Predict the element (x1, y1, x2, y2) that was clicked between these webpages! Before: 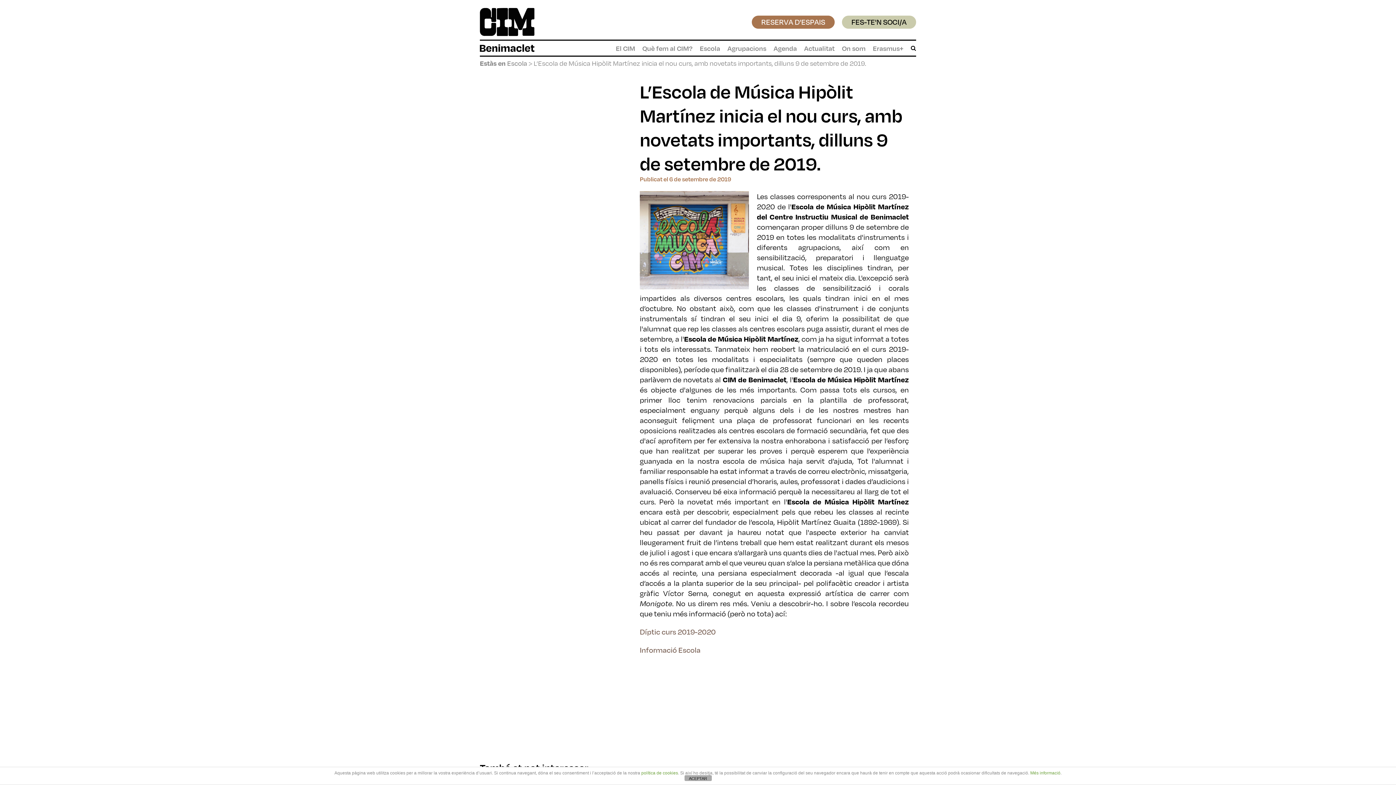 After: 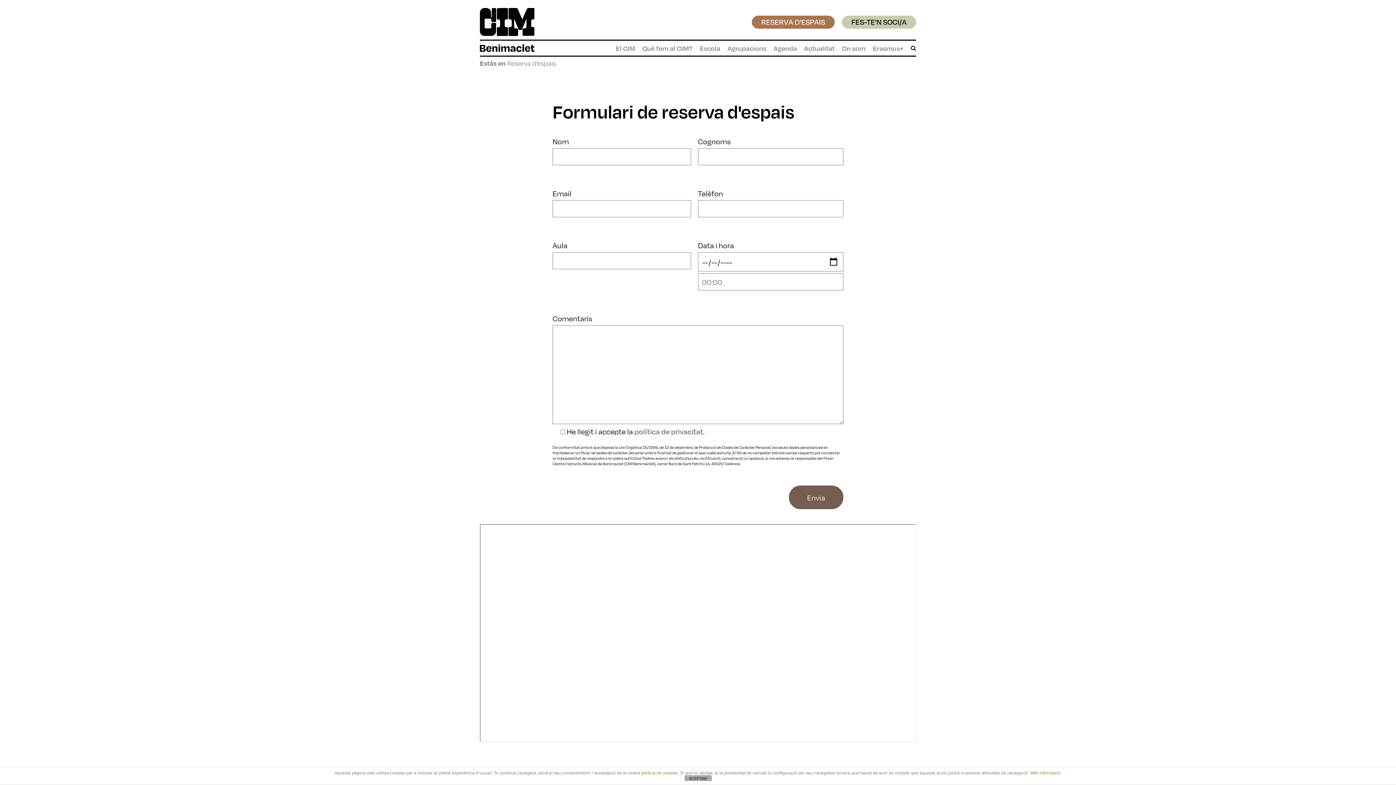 Action: bbox: (752, 15, 834, 28) label: RESERVA D'ESPAIS
